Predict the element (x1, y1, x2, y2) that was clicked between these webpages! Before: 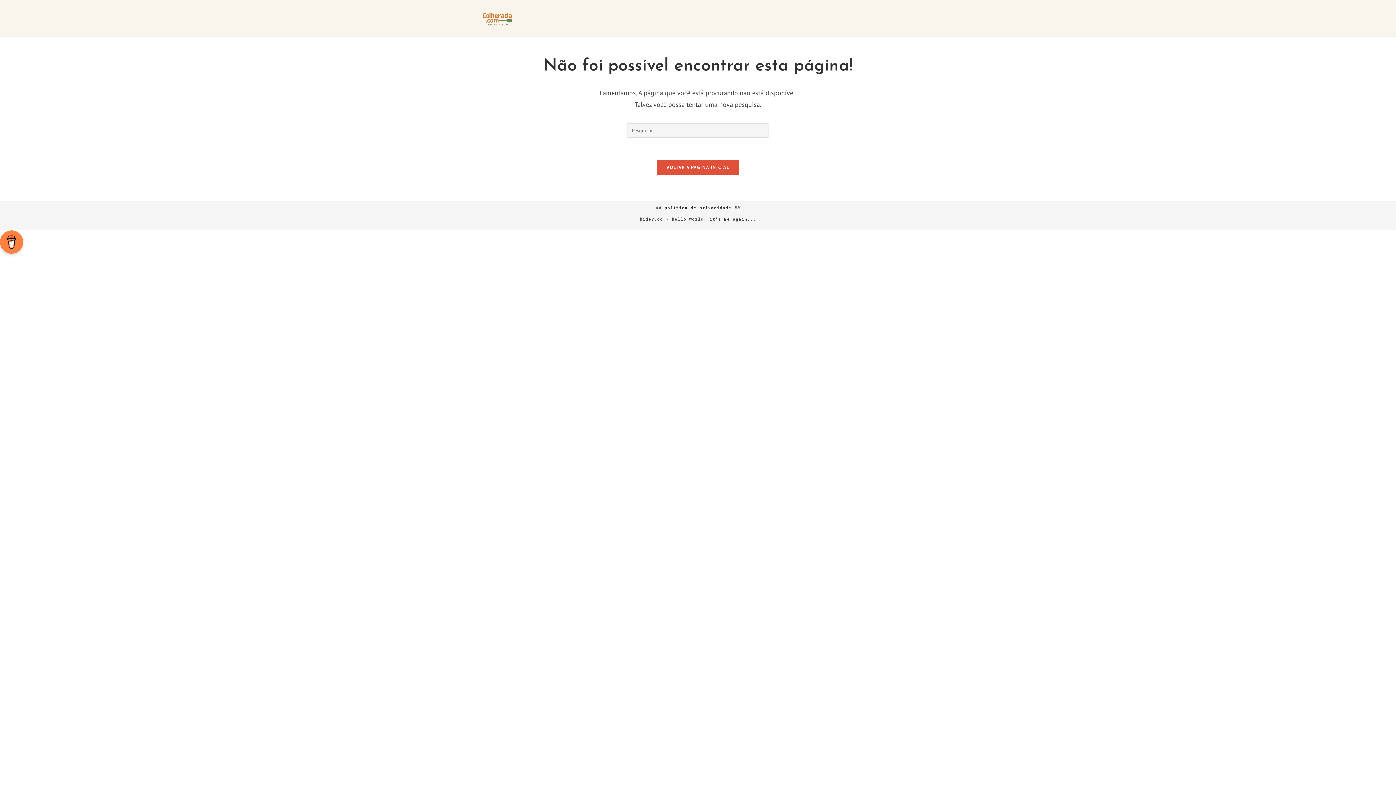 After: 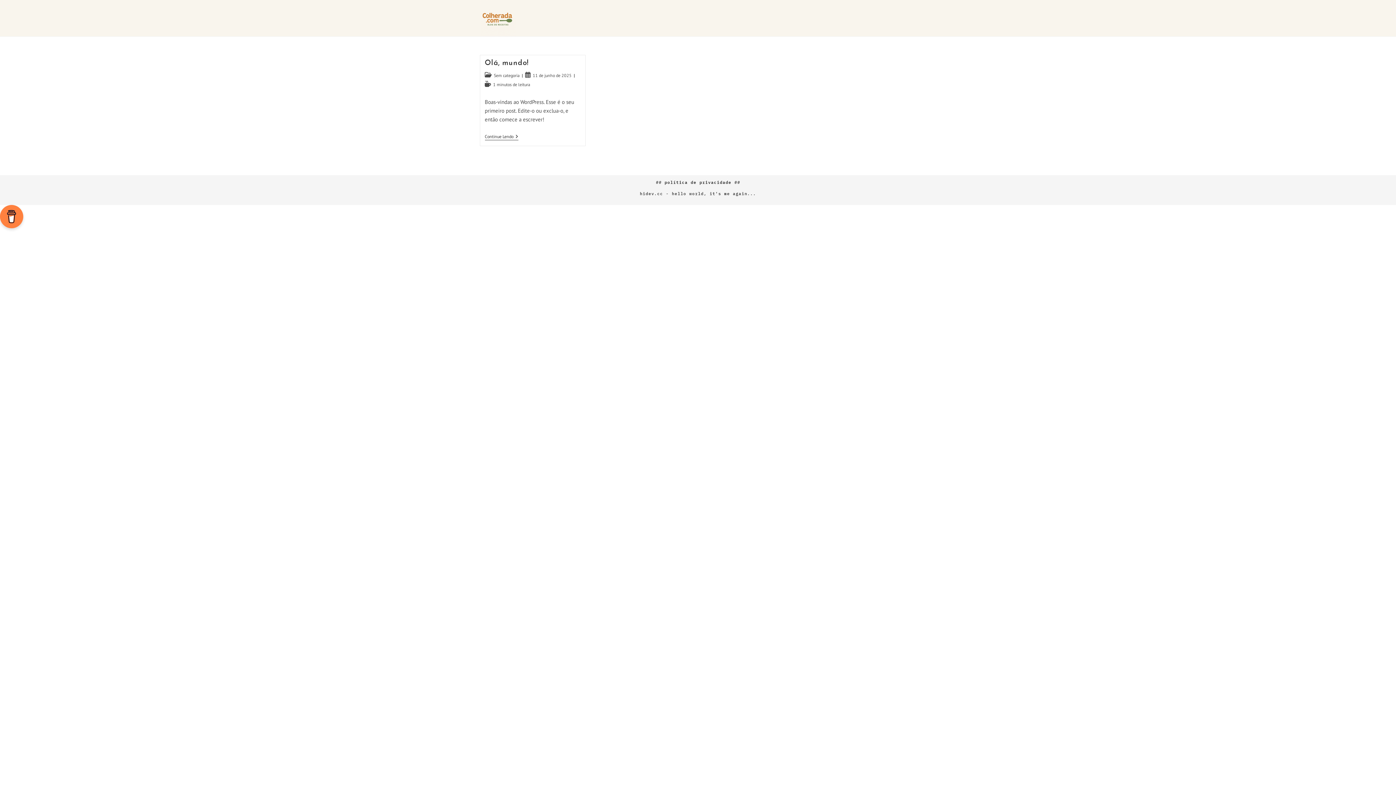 Action: bbox: (480, 14, 516, 21)